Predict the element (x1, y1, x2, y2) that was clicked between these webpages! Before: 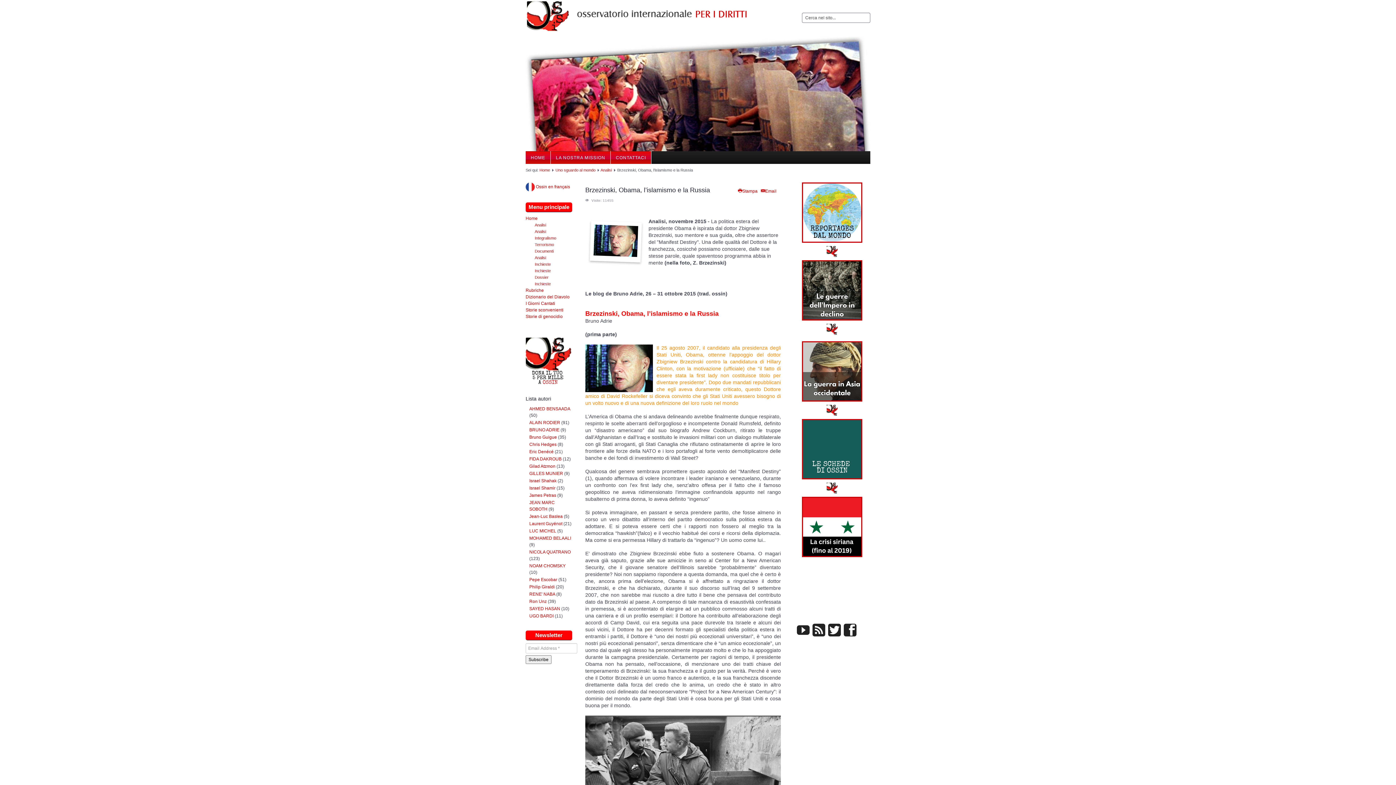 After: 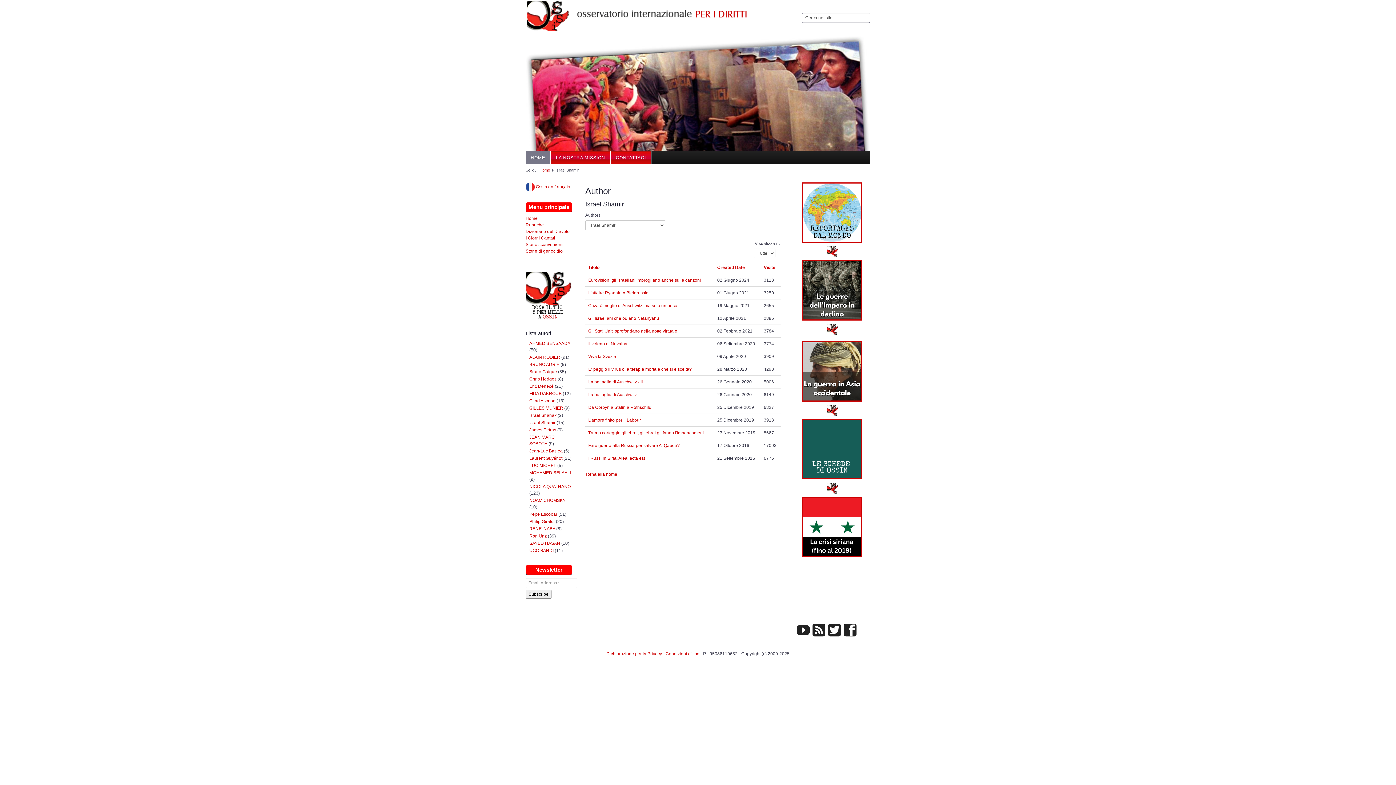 Action: label: Israel Shamir bbox: (529, 485, 555, 490)